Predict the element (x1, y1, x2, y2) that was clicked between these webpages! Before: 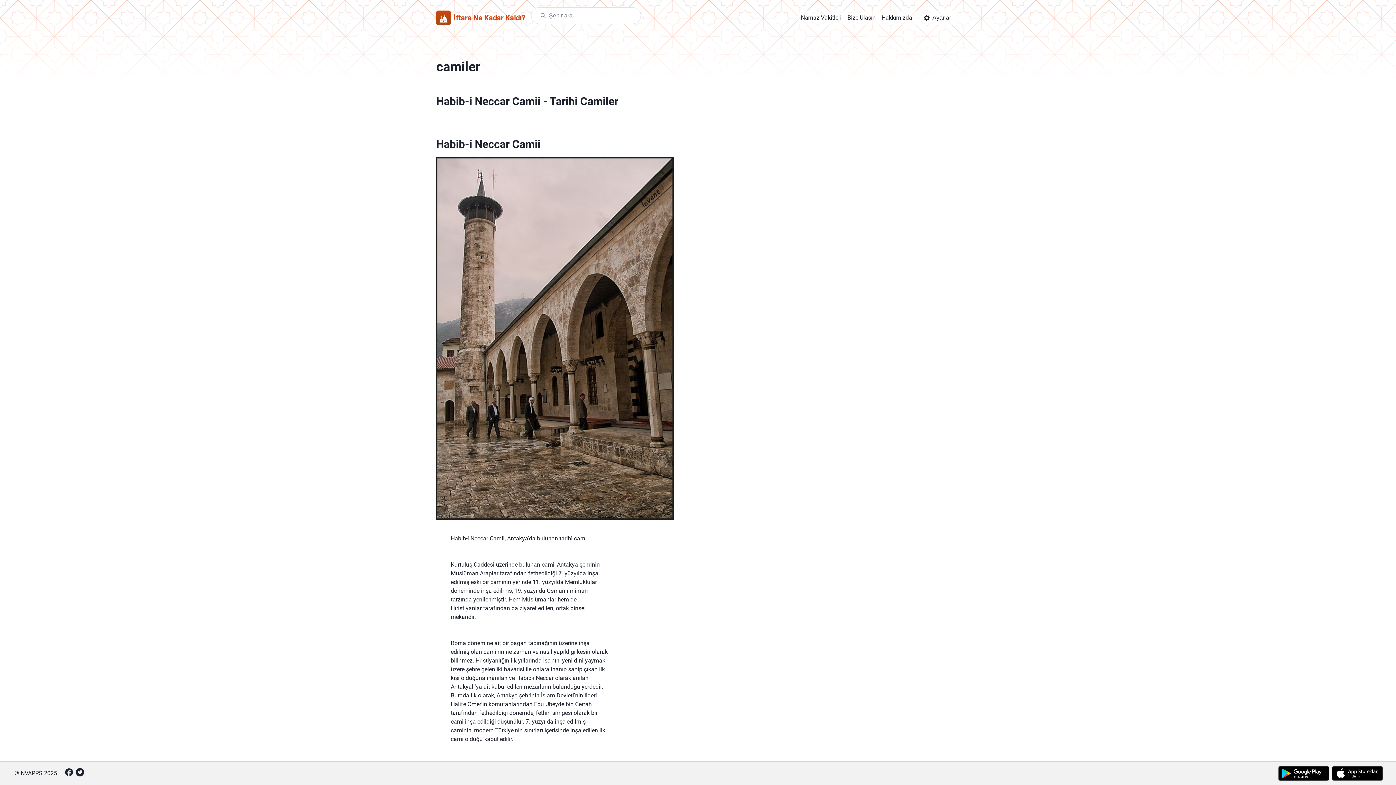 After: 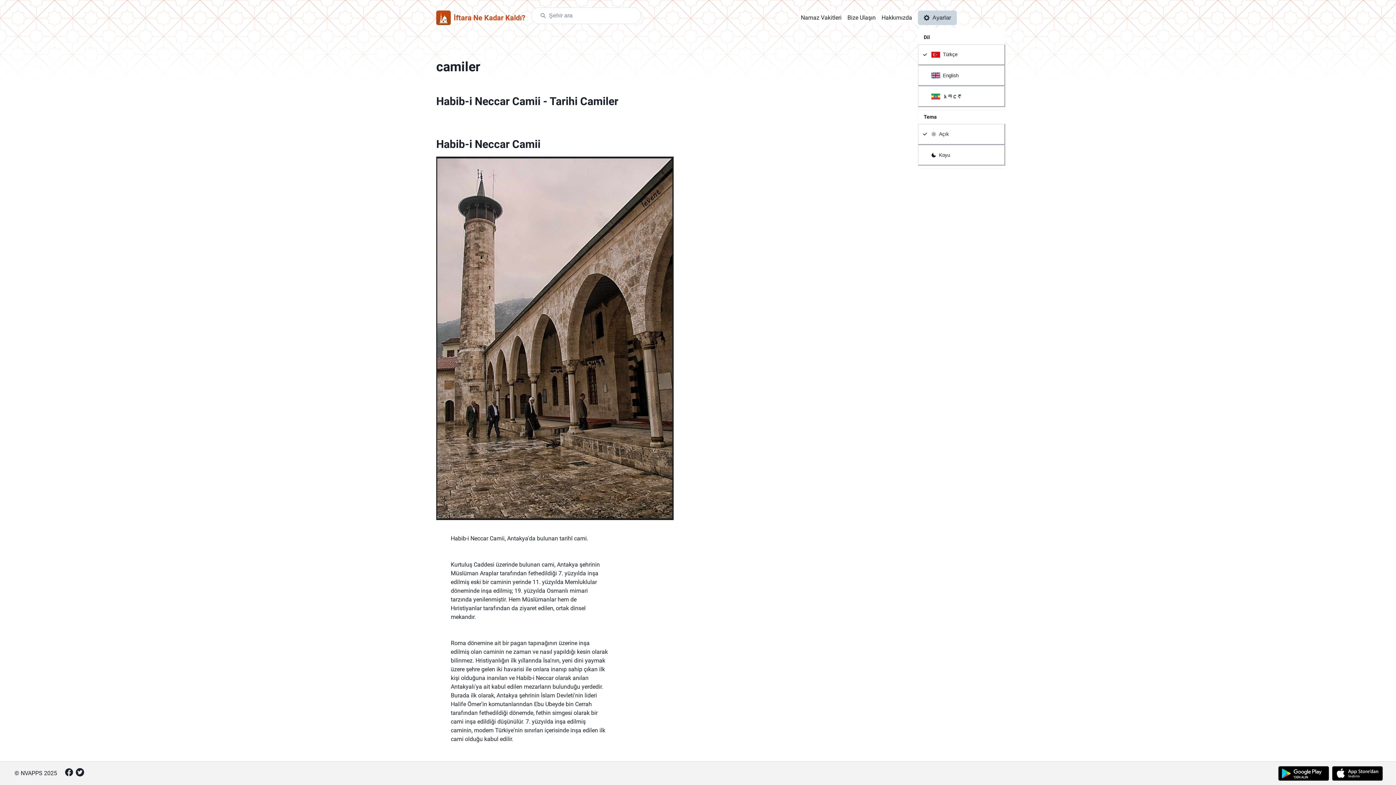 Action: label: Ayarlar bbox: (918, 10, 957, 24)